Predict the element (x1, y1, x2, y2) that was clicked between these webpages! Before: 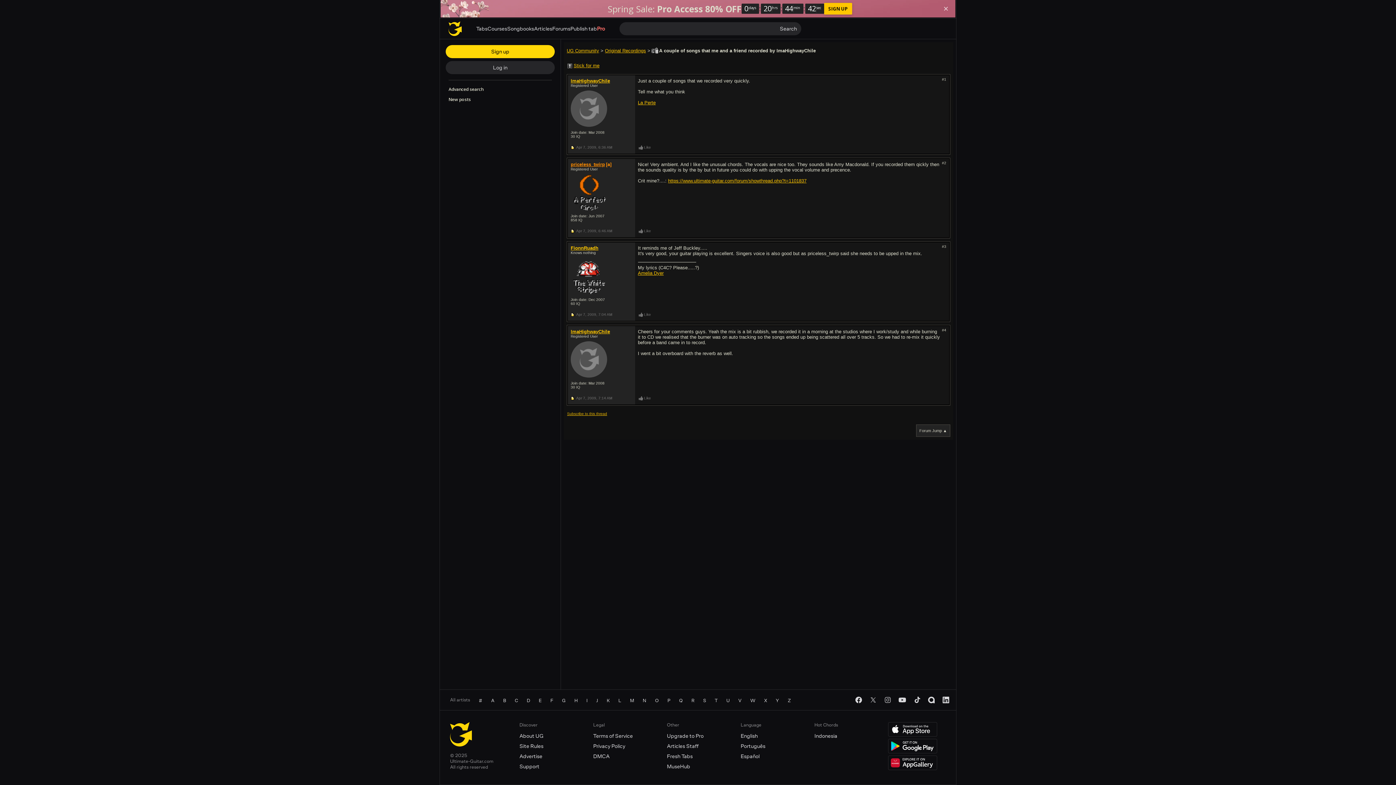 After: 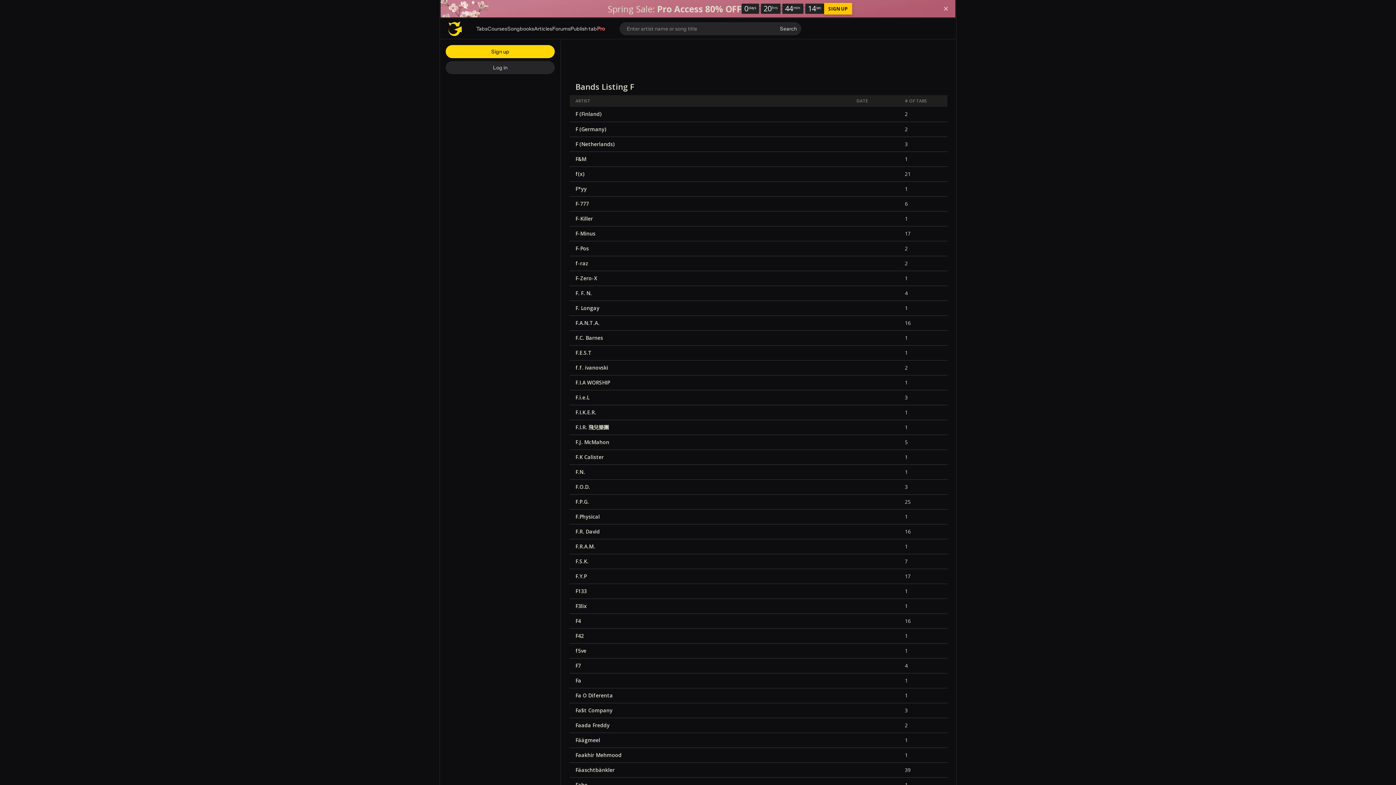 Action: bbox: (546, 696, 557, 704) label: F